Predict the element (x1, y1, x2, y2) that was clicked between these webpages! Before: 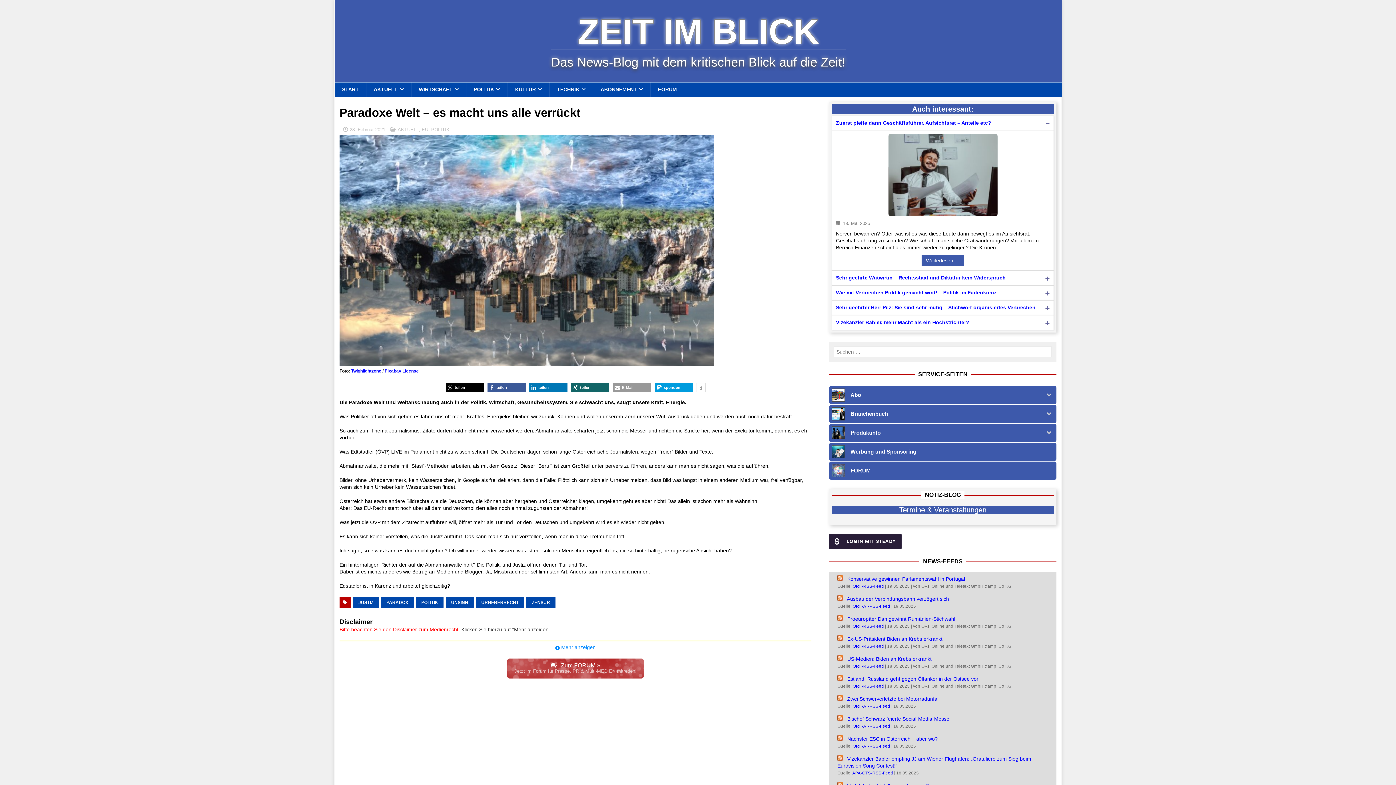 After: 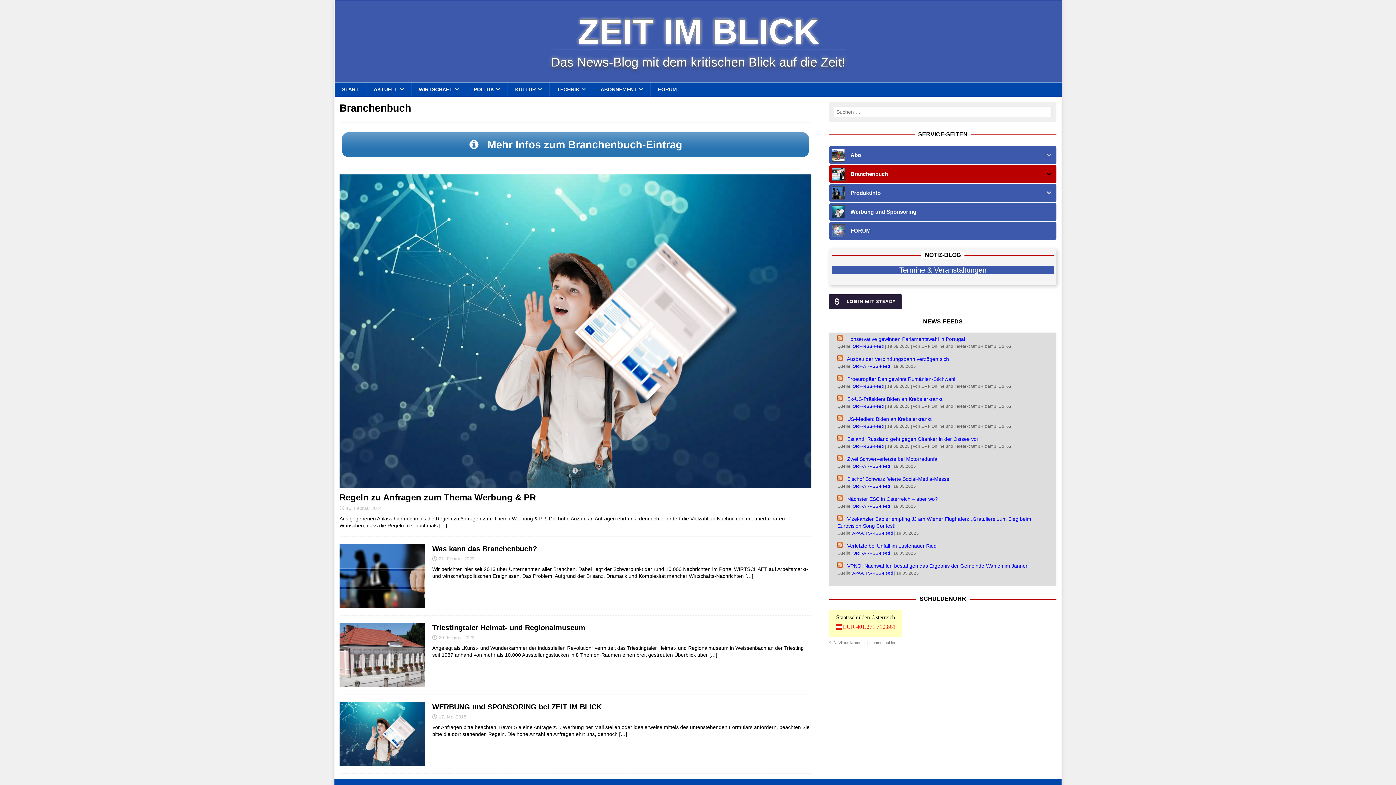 Action: label: Branchenbuch bbox: (829, 405, 1042, 423)